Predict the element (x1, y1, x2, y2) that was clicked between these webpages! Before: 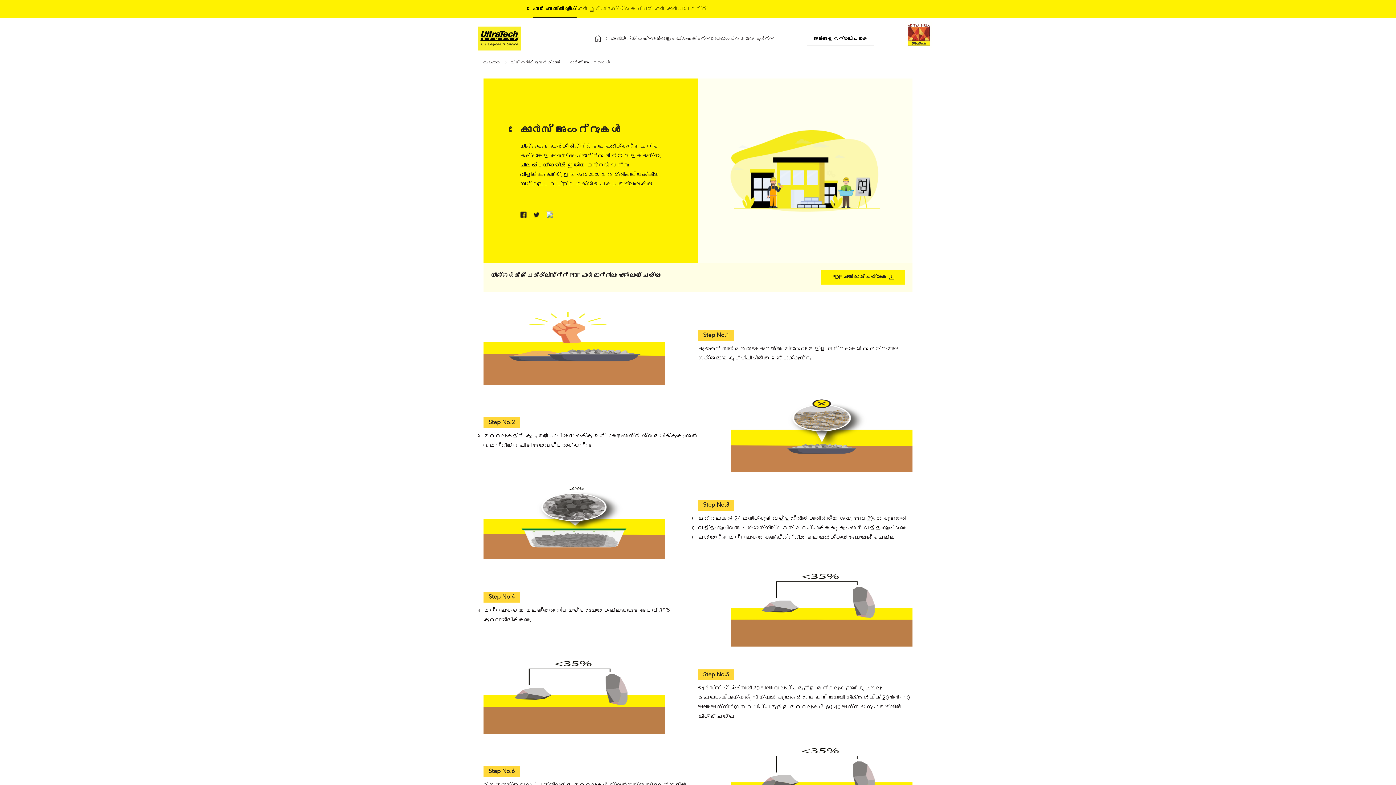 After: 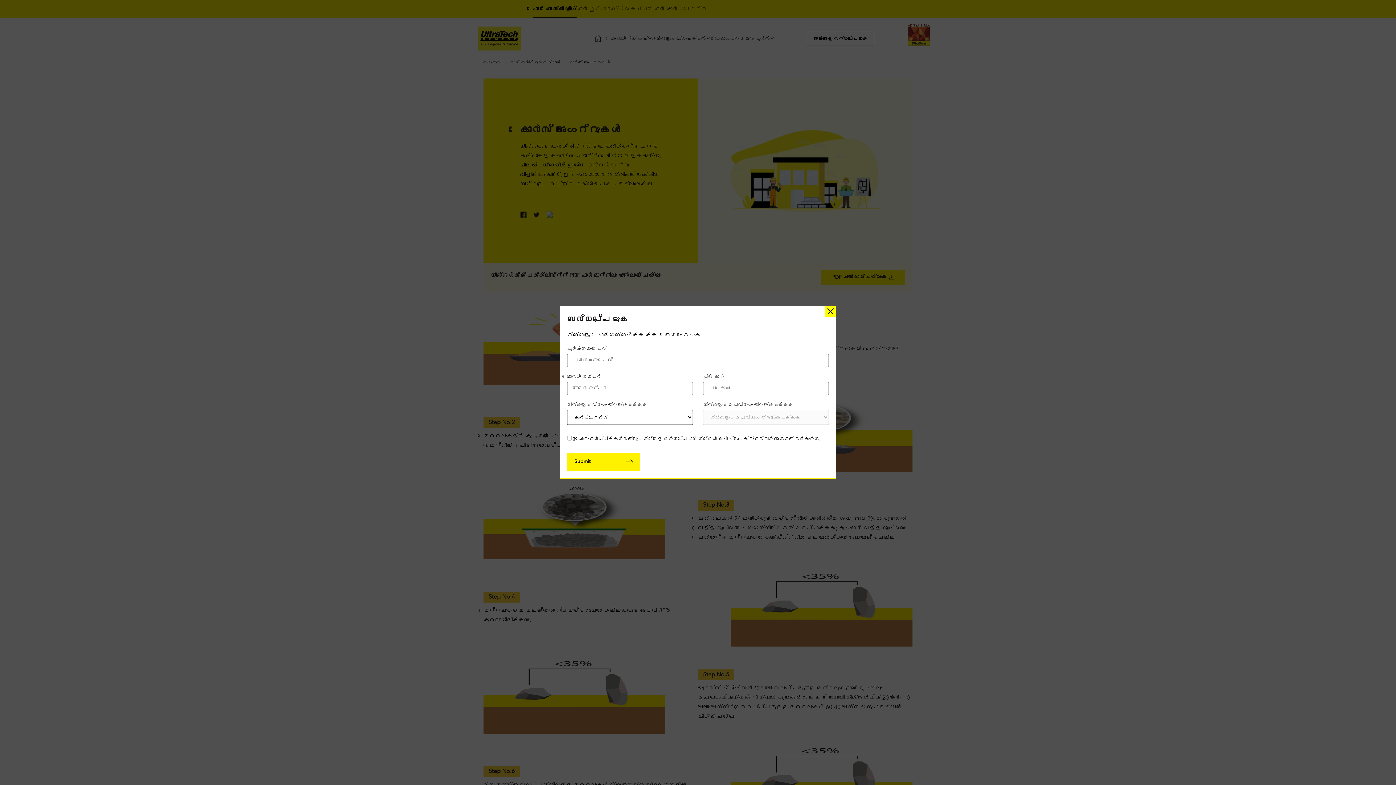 Action: bbox: (806, 31, 874, 45) label: ഞങ്ങളെ ബന്ധപ്പെടുക